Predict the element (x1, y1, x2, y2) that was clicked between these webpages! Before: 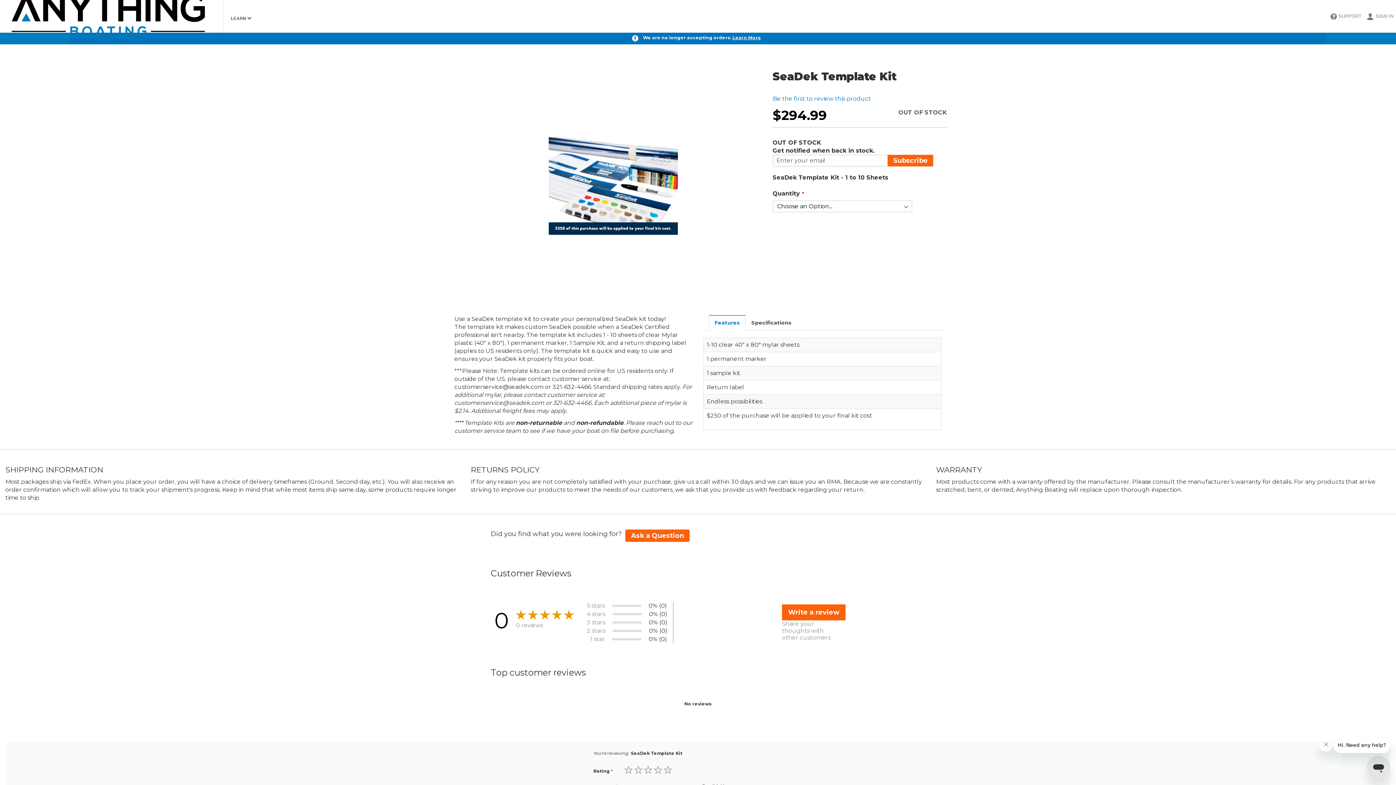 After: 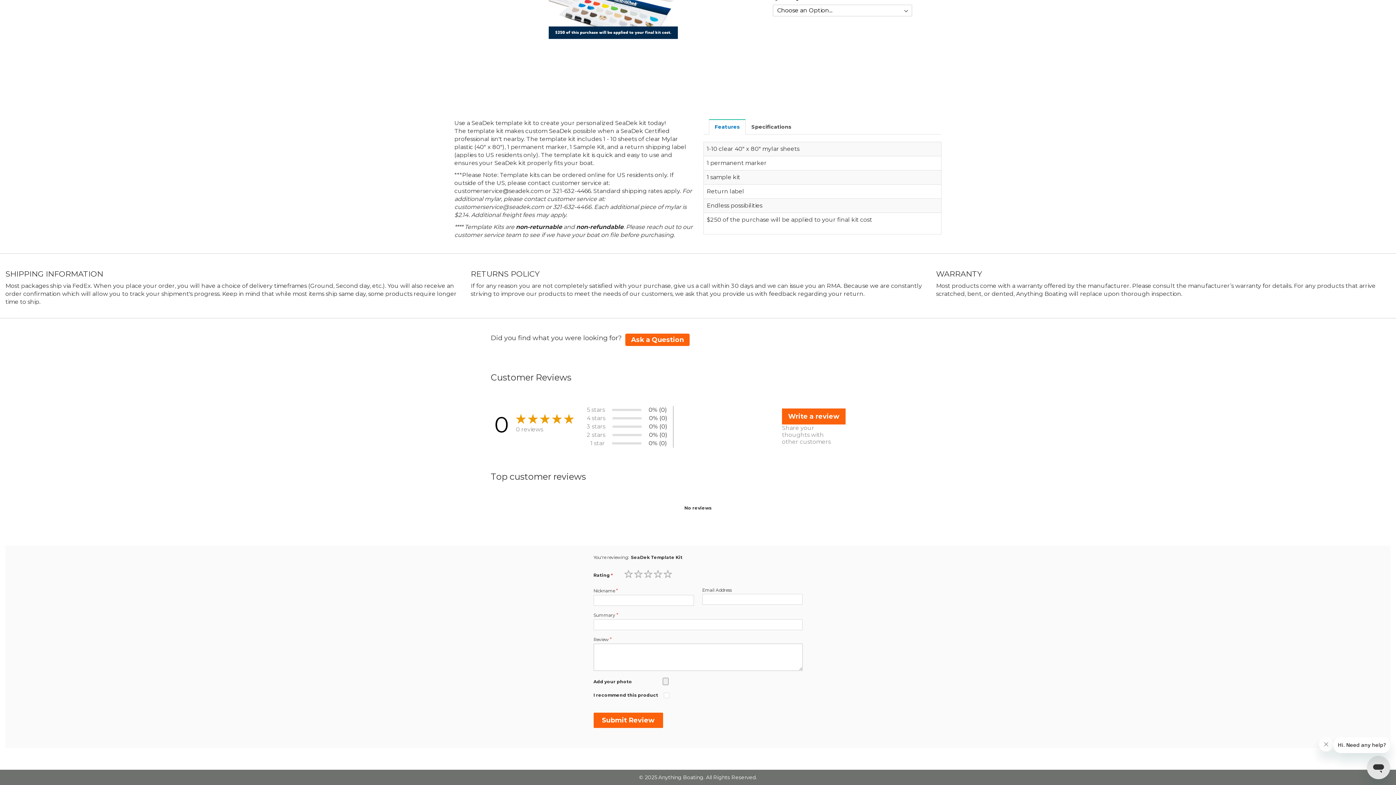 Action: label: Be the first to review this product bbox: (772, 95, 871, 102)